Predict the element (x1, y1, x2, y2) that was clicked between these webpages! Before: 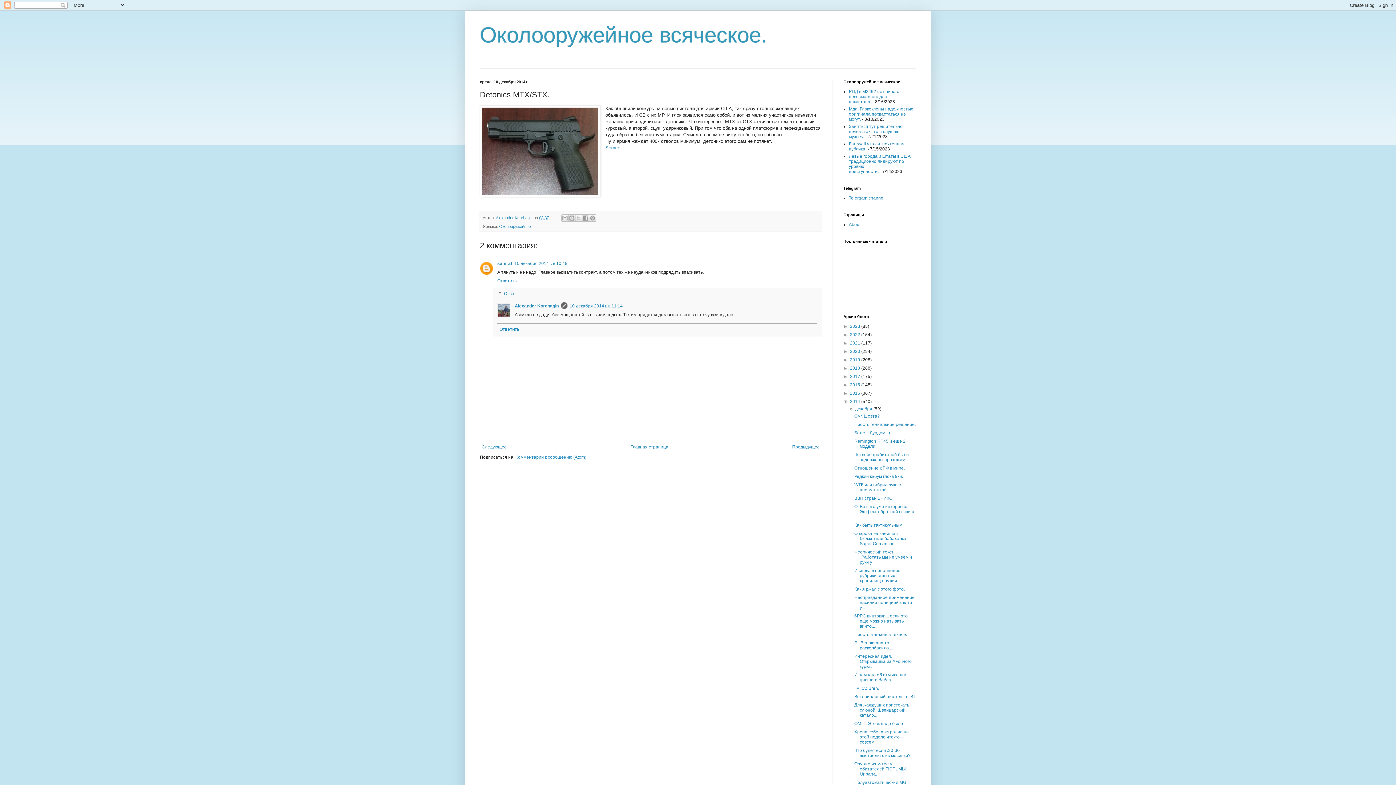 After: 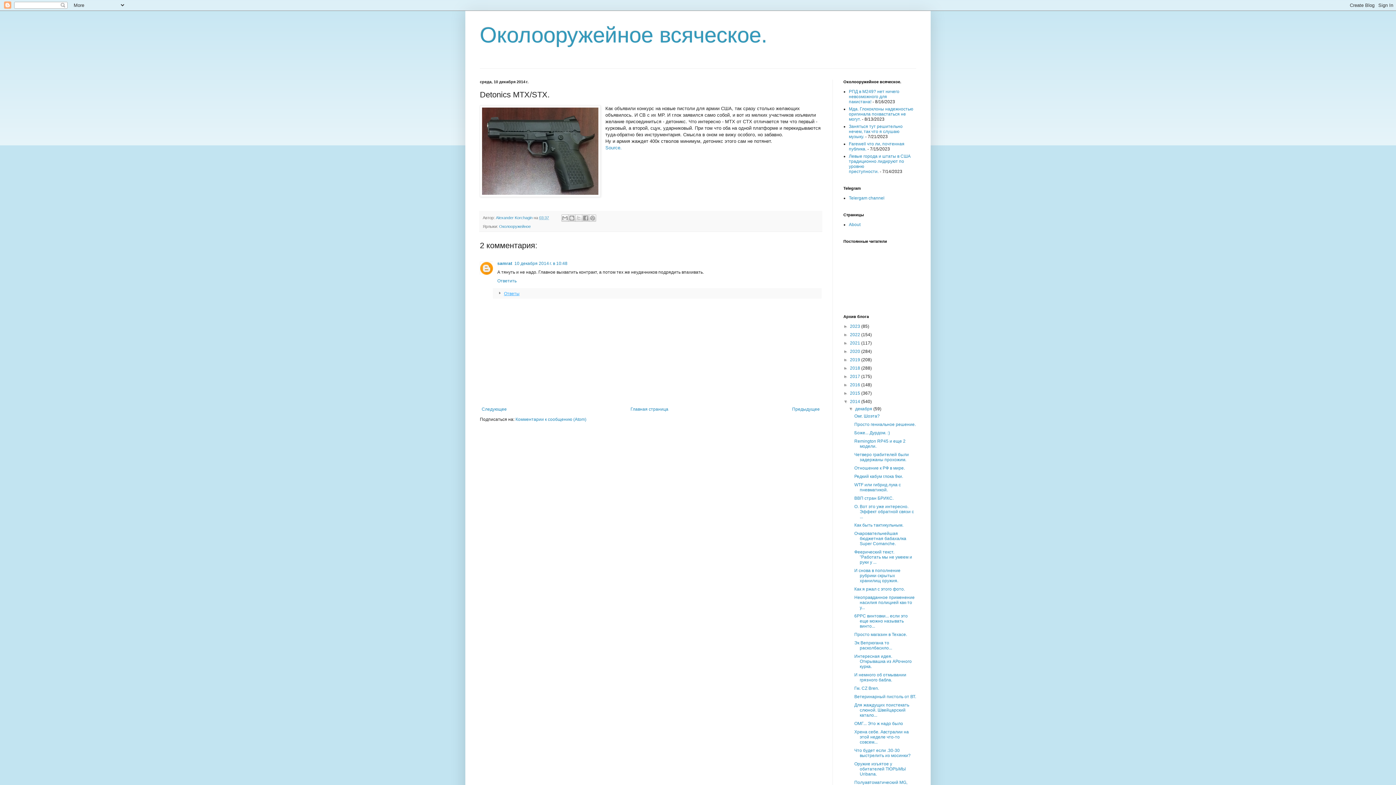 Action: label: Ответы bbox: (504, 291, 519, 296)